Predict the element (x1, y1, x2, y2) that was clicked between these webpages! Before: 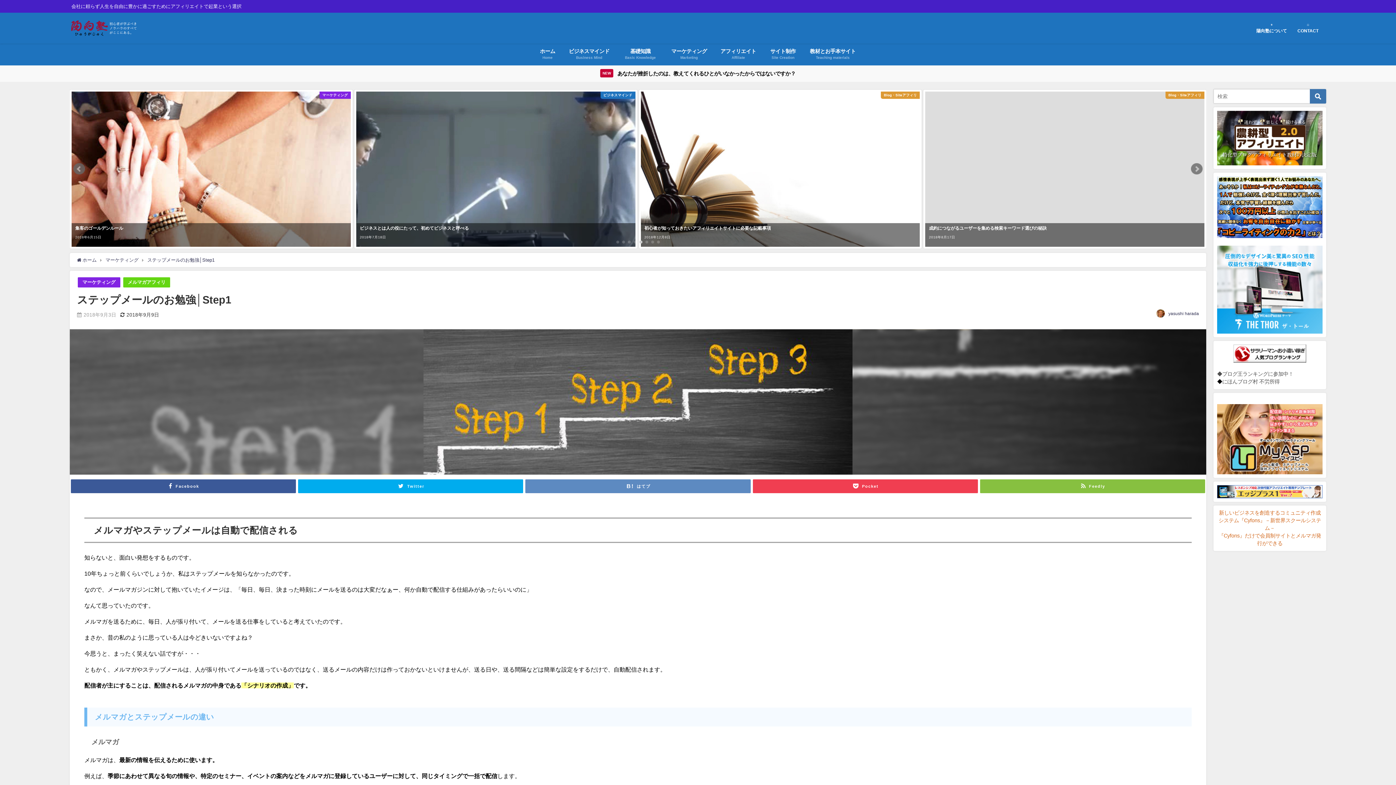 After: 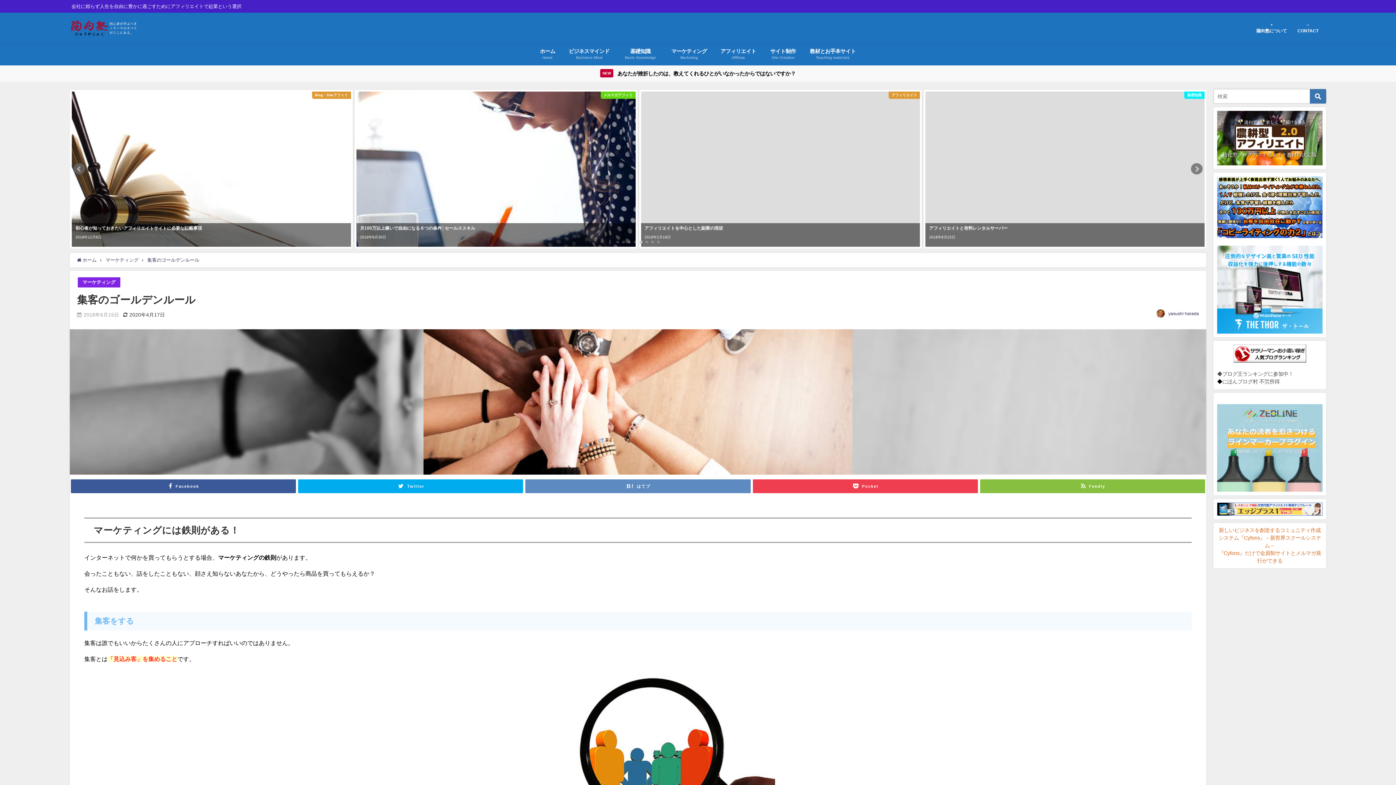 Action: bbox: (923, 89, 1206, 248) label: マーケティング
集客のゴールデンルール
2018年6月15日